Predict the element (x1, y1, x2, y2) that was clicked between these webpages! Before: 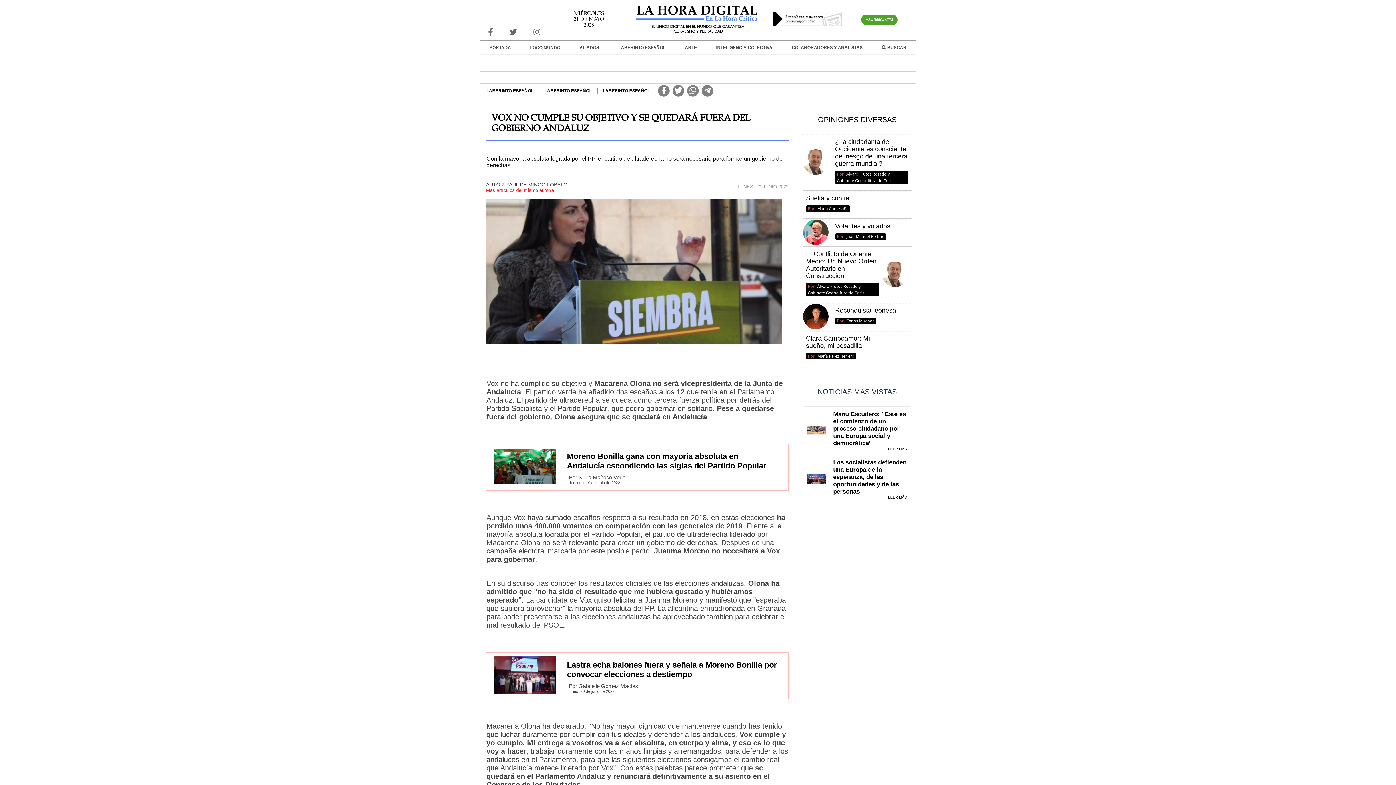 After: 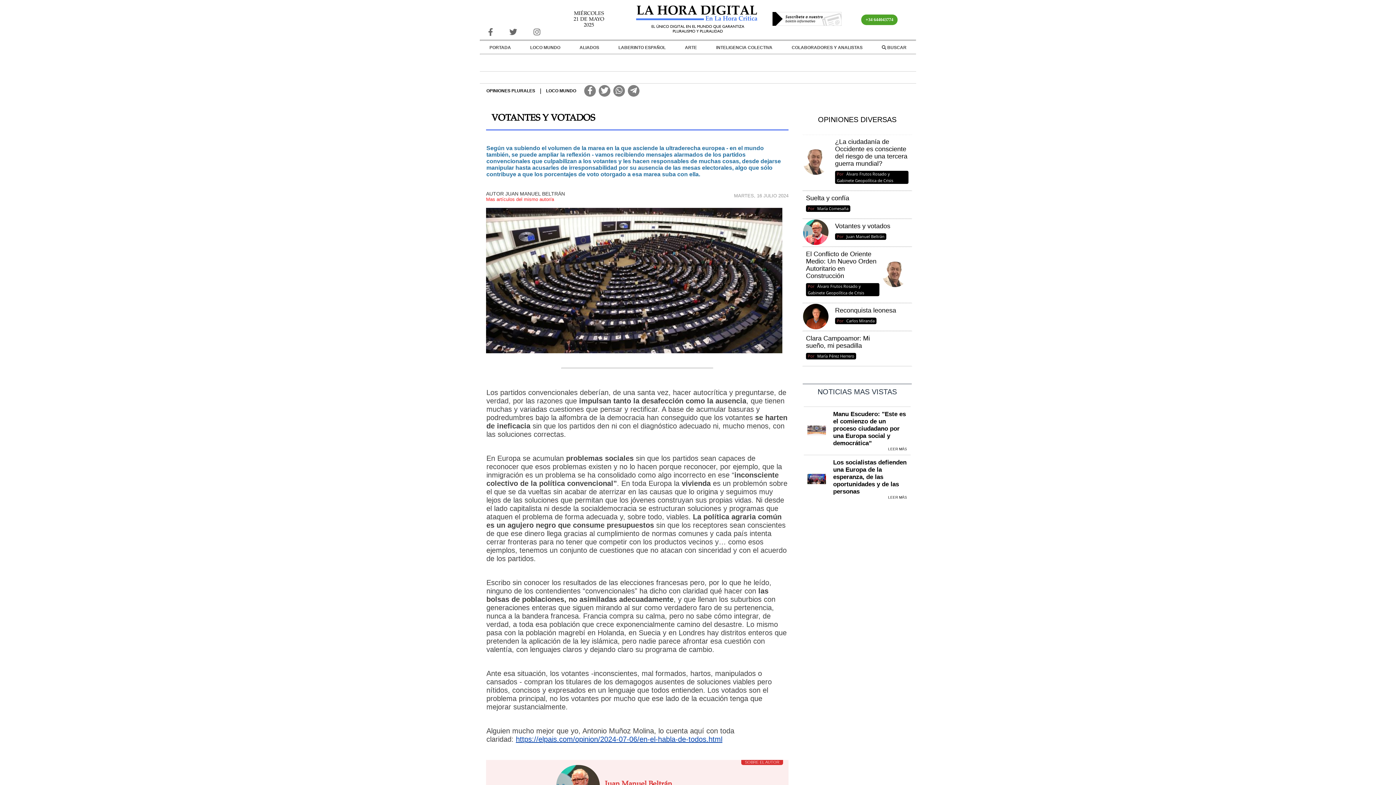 Action: label: Votantes y votados bbox: (835, 222, 890, 233)